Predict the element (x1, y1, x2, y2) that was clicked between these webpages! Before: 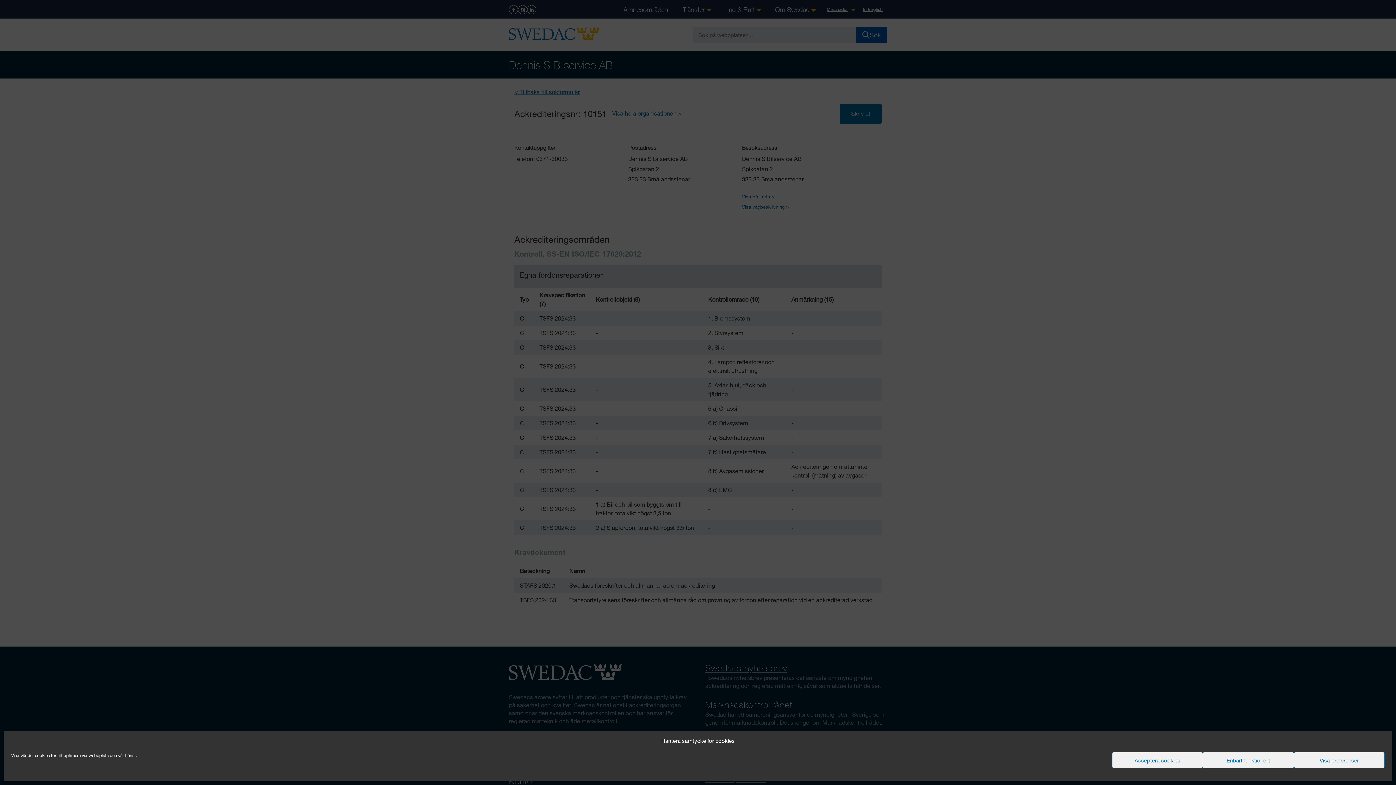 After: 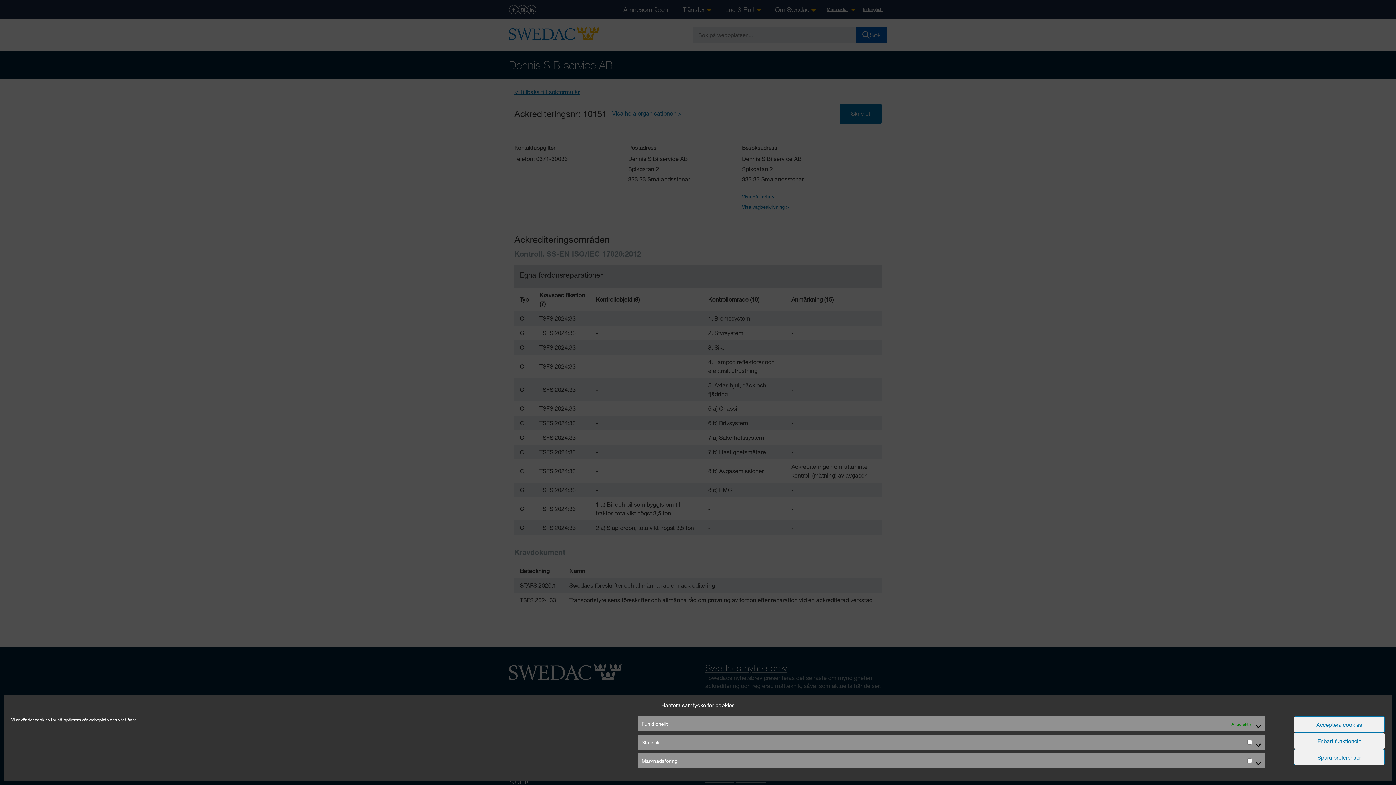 Action: bbox: (1294, 752, 1385, 768) label: Visa preferenser